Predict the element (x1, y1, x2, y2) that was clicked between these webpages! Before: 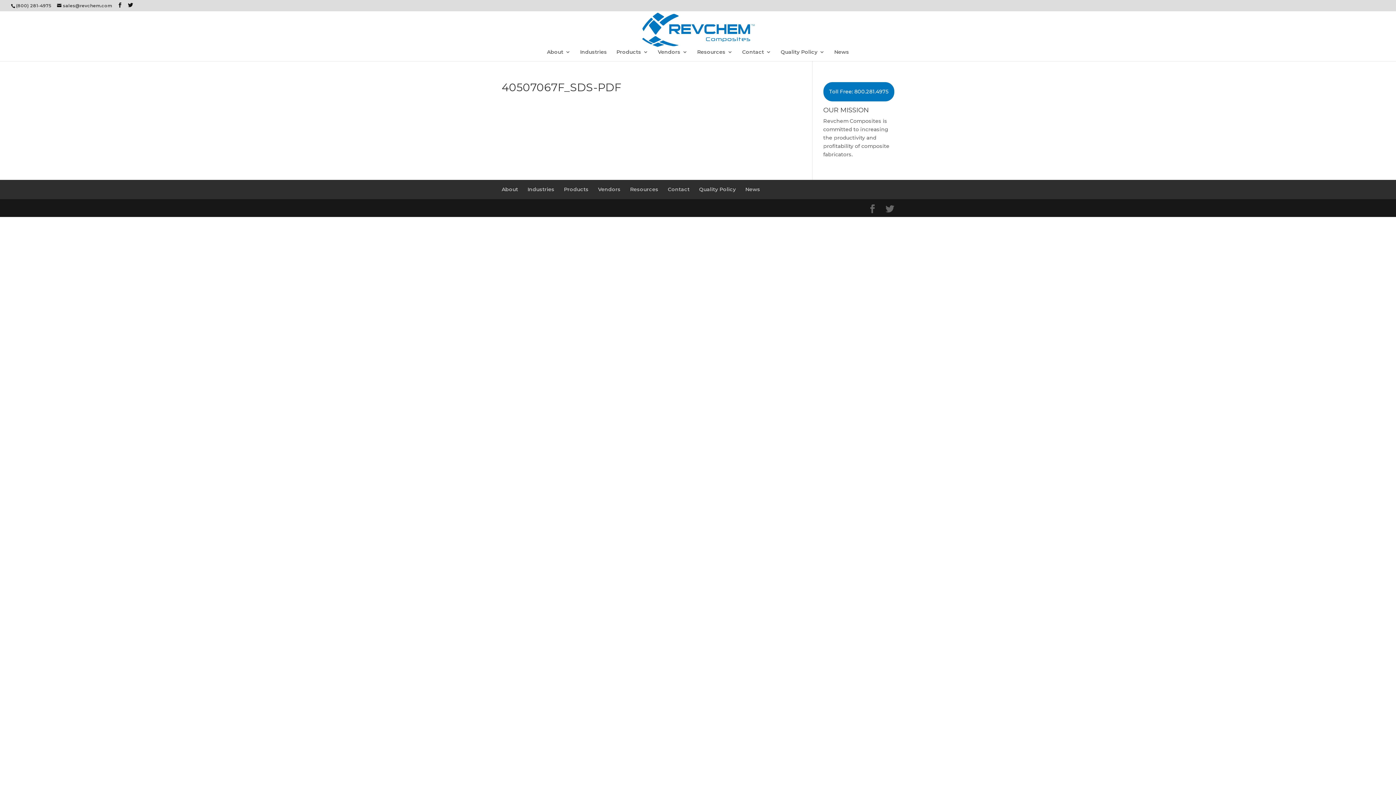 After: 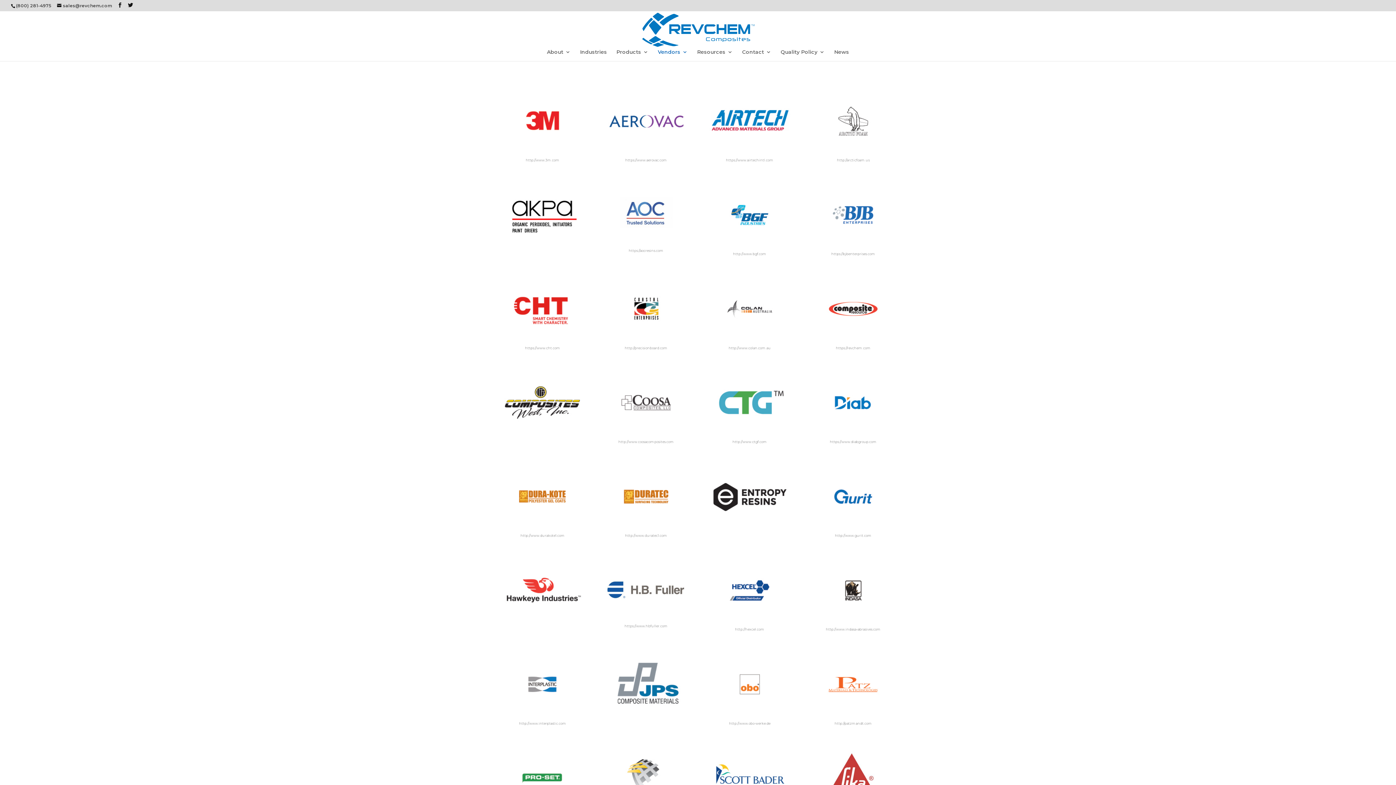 Action: label: Vendors bbox: (658, 49, 687, 61)